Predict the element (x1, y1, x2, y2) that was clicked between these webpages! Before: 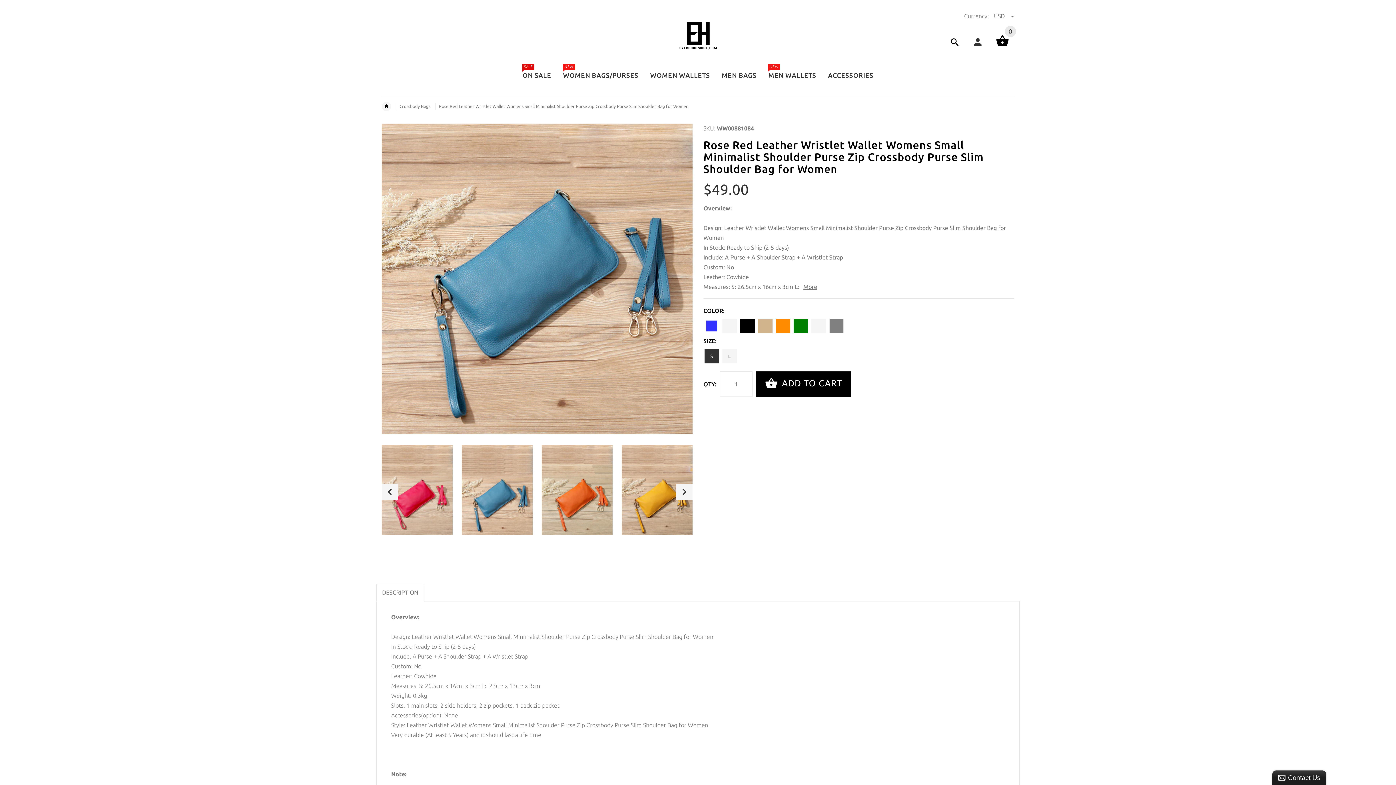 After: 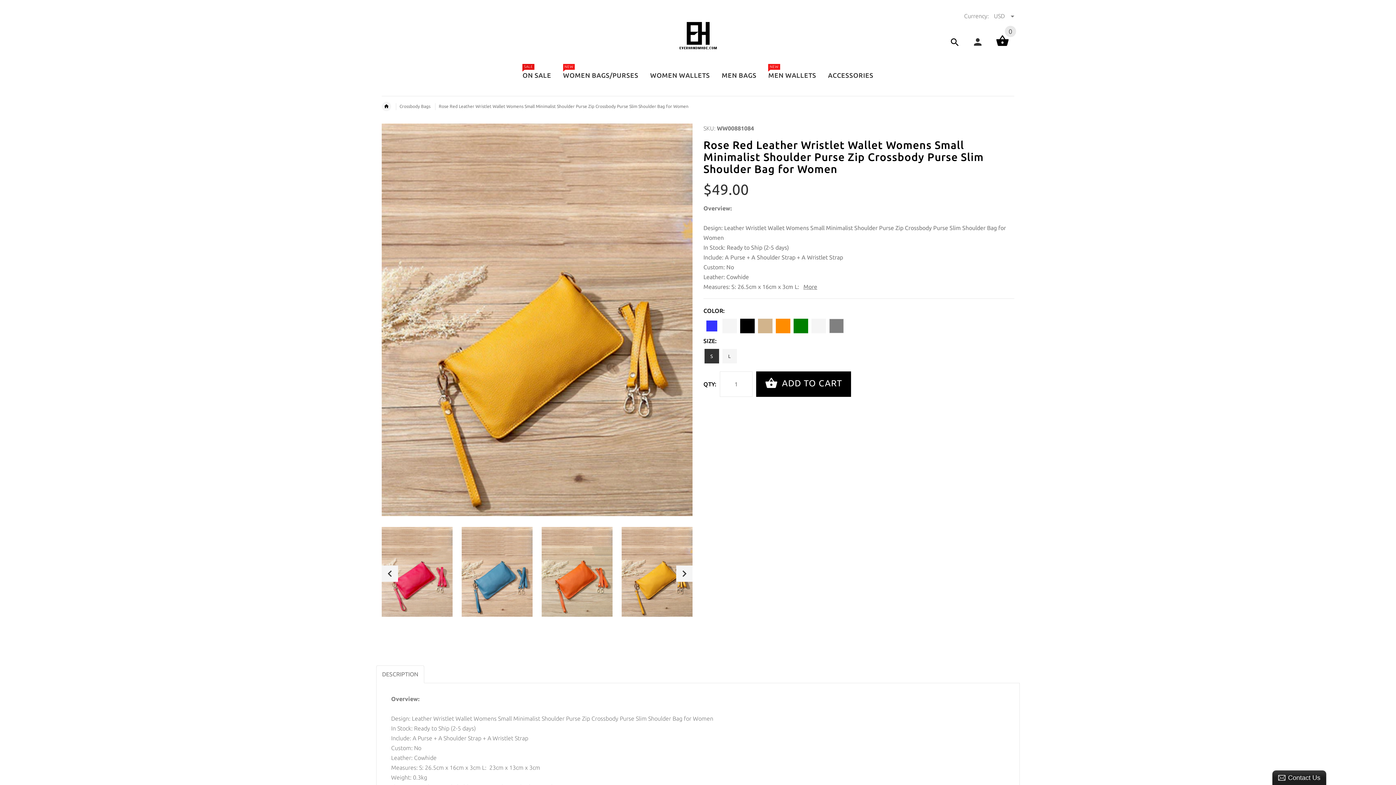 Action: bbox: (621, 445, 692, 535)